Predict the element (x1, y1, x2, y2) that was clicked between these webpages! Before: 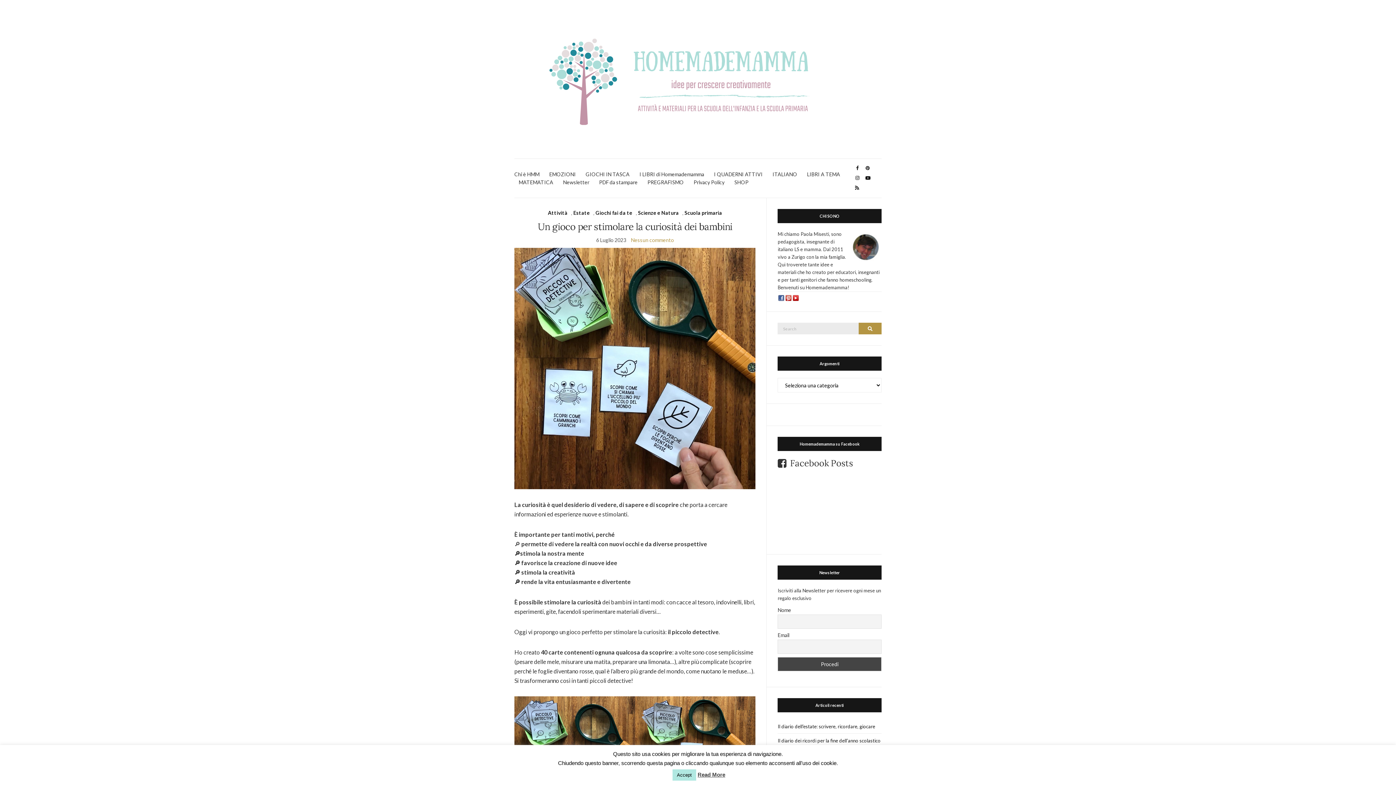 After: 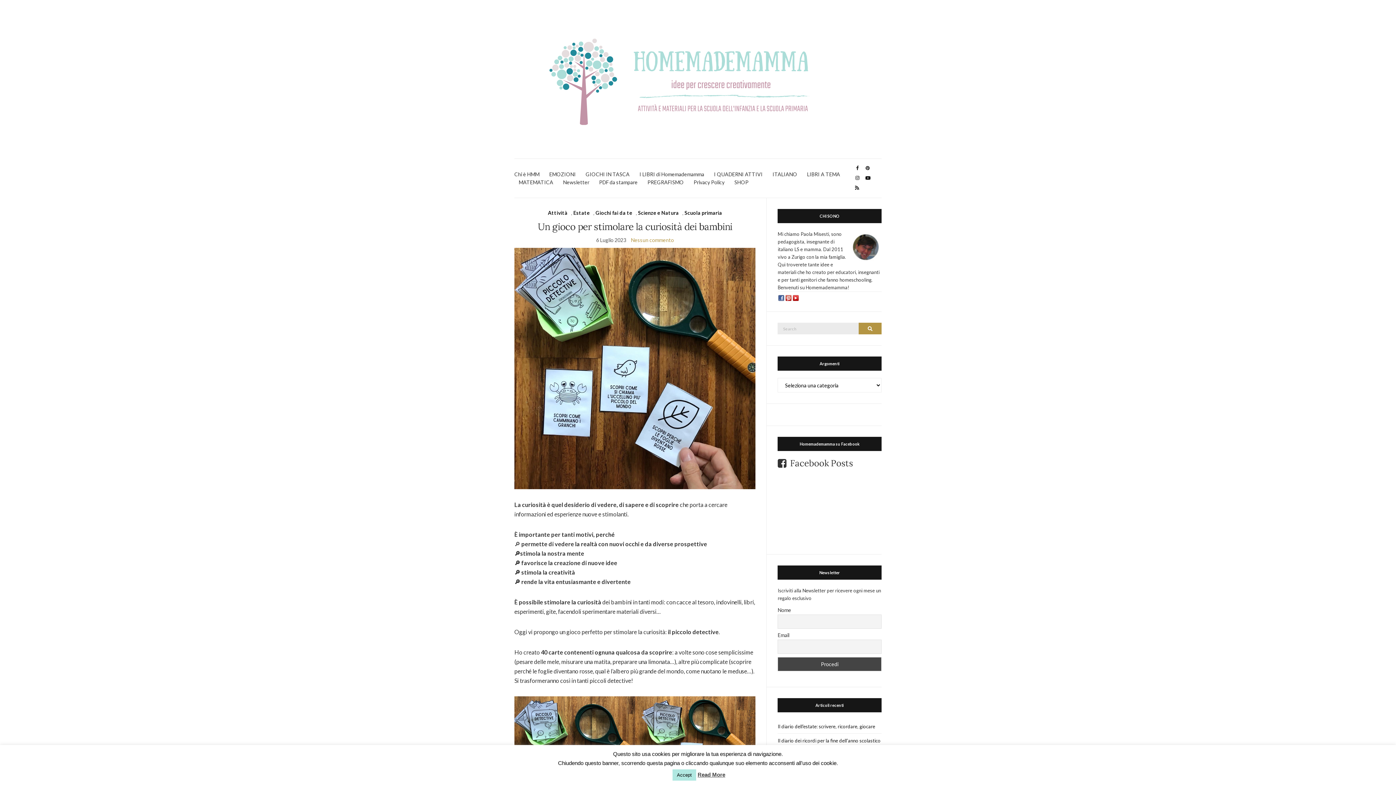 Action: bbox: (777, 293, 785, 301)